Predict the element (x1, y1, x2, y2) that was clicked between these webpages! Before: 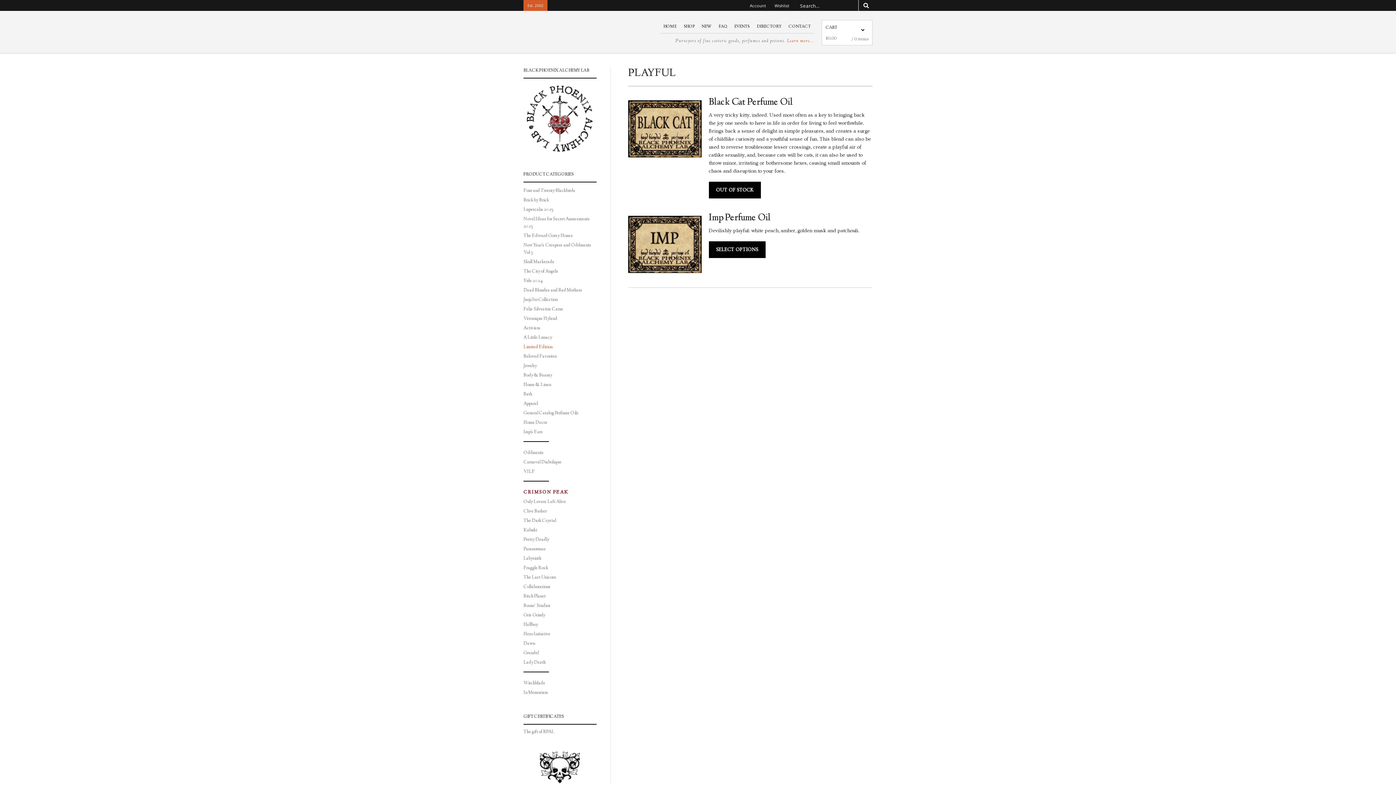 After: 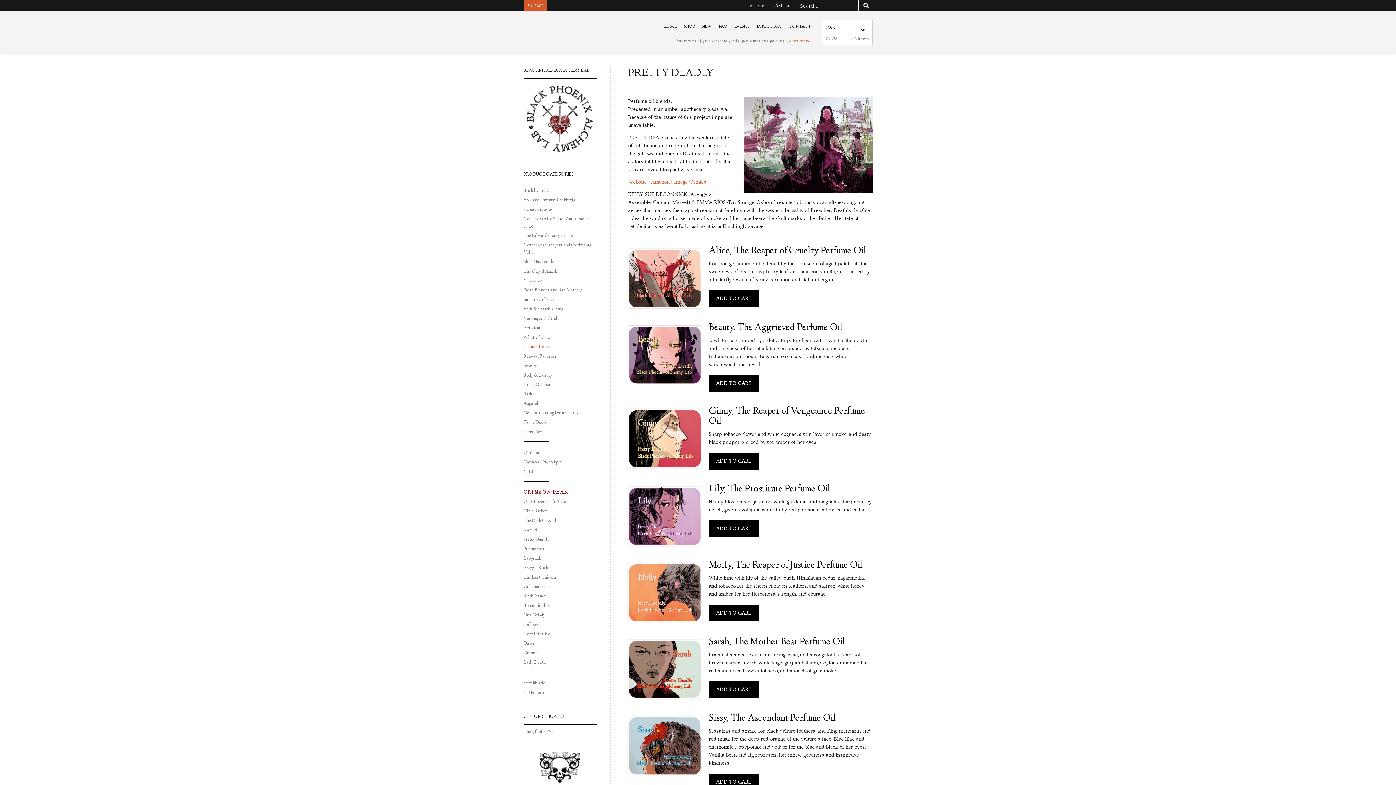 Action: label: Pretty Deadly bbox: (523, 536, 549, 543)